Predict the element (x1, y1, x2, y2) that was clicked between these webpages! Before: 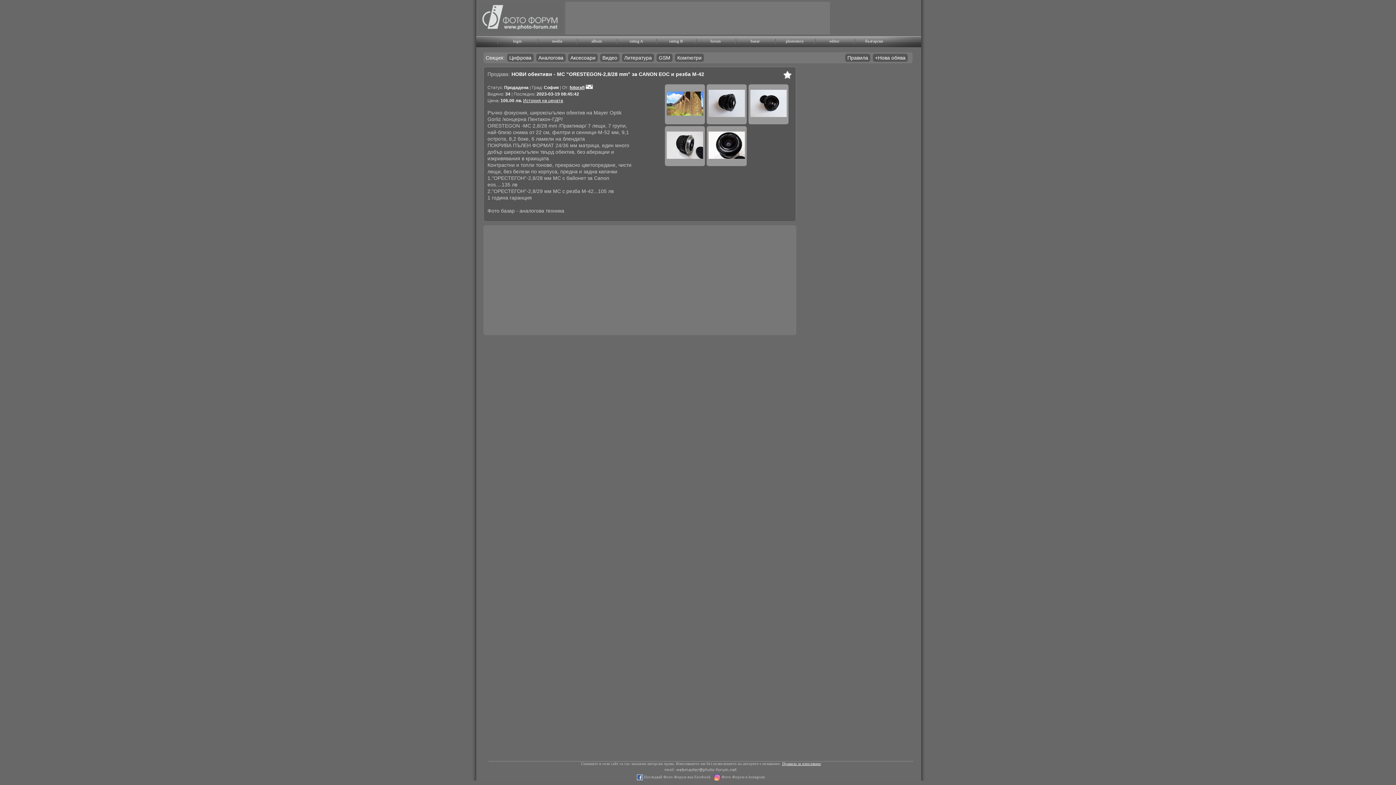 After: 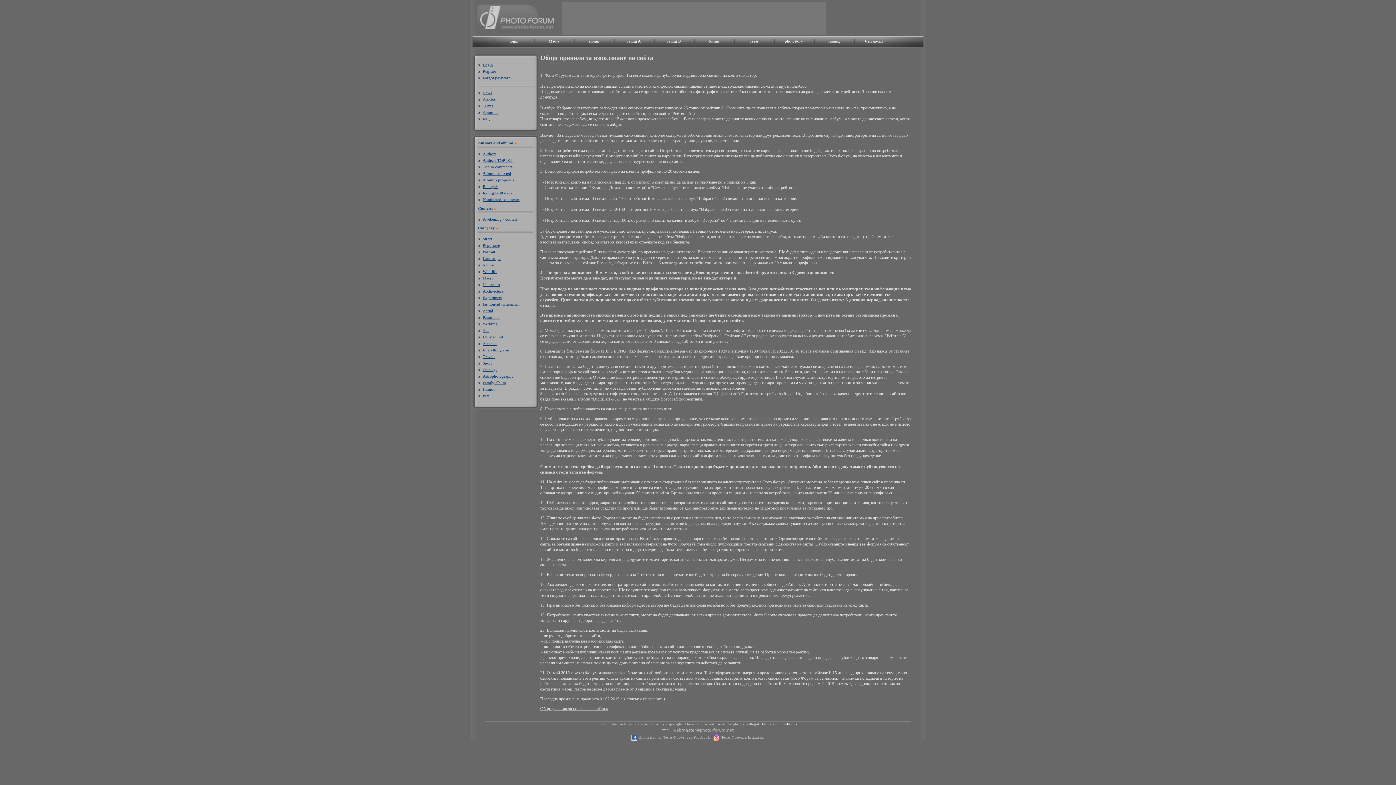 Action: bbox: (782, 762, 821, 766) label: Правила за използване